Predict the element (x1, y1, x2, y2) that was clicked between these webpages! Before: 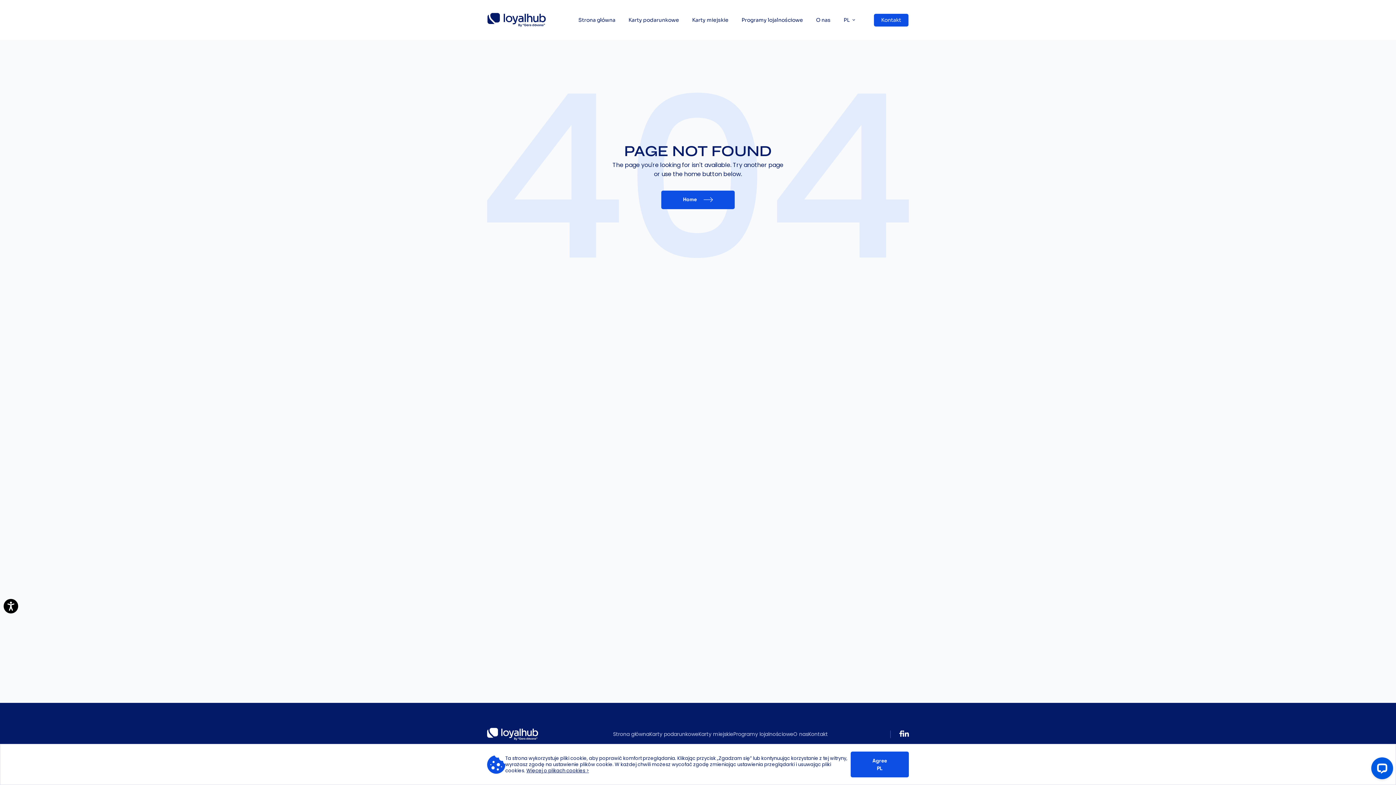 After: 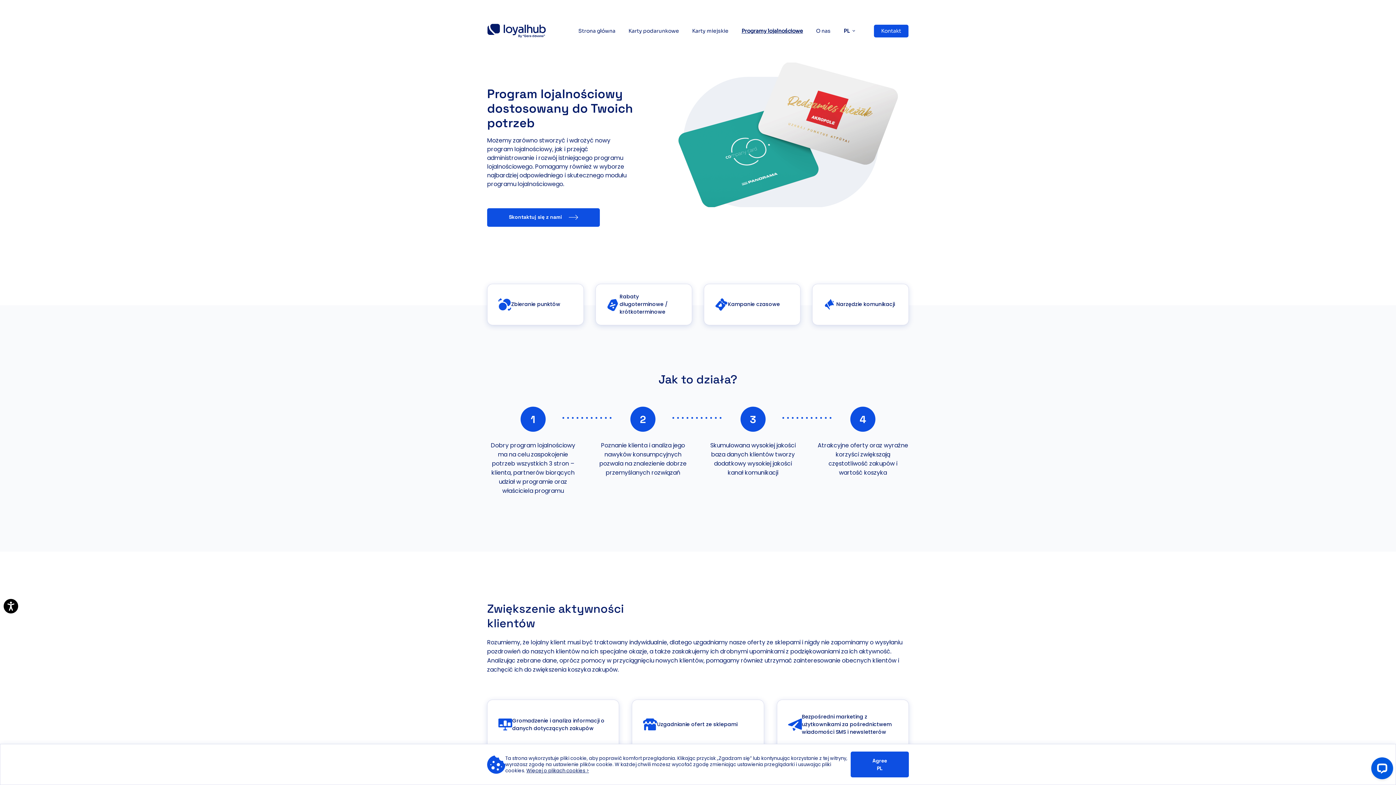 Action: bbox: (735, 16, 809, 23) label: Programy lojalnościowe